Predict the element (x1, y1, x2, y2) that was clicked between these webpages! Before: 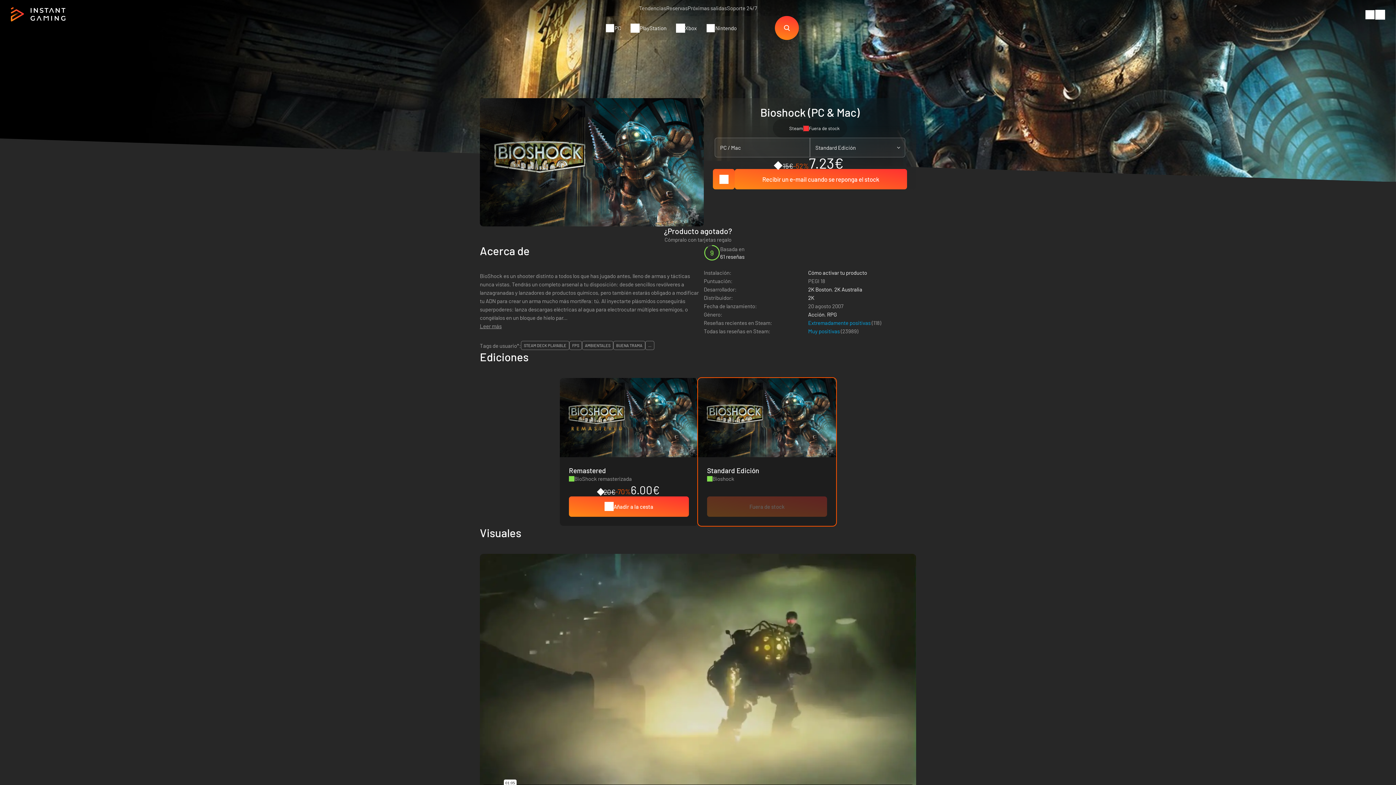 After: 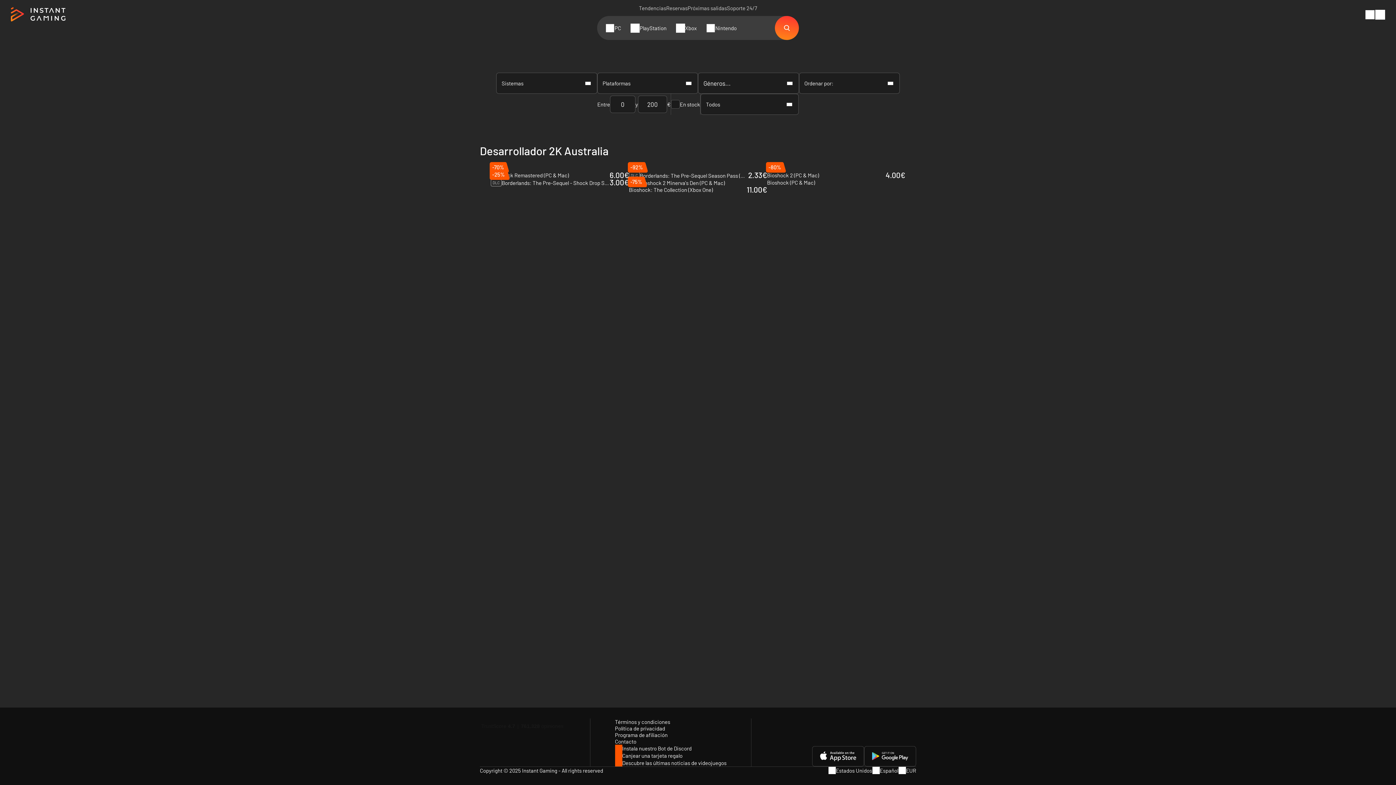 Action: label: 2K Australia bbox: (834, 286, 862, 292)